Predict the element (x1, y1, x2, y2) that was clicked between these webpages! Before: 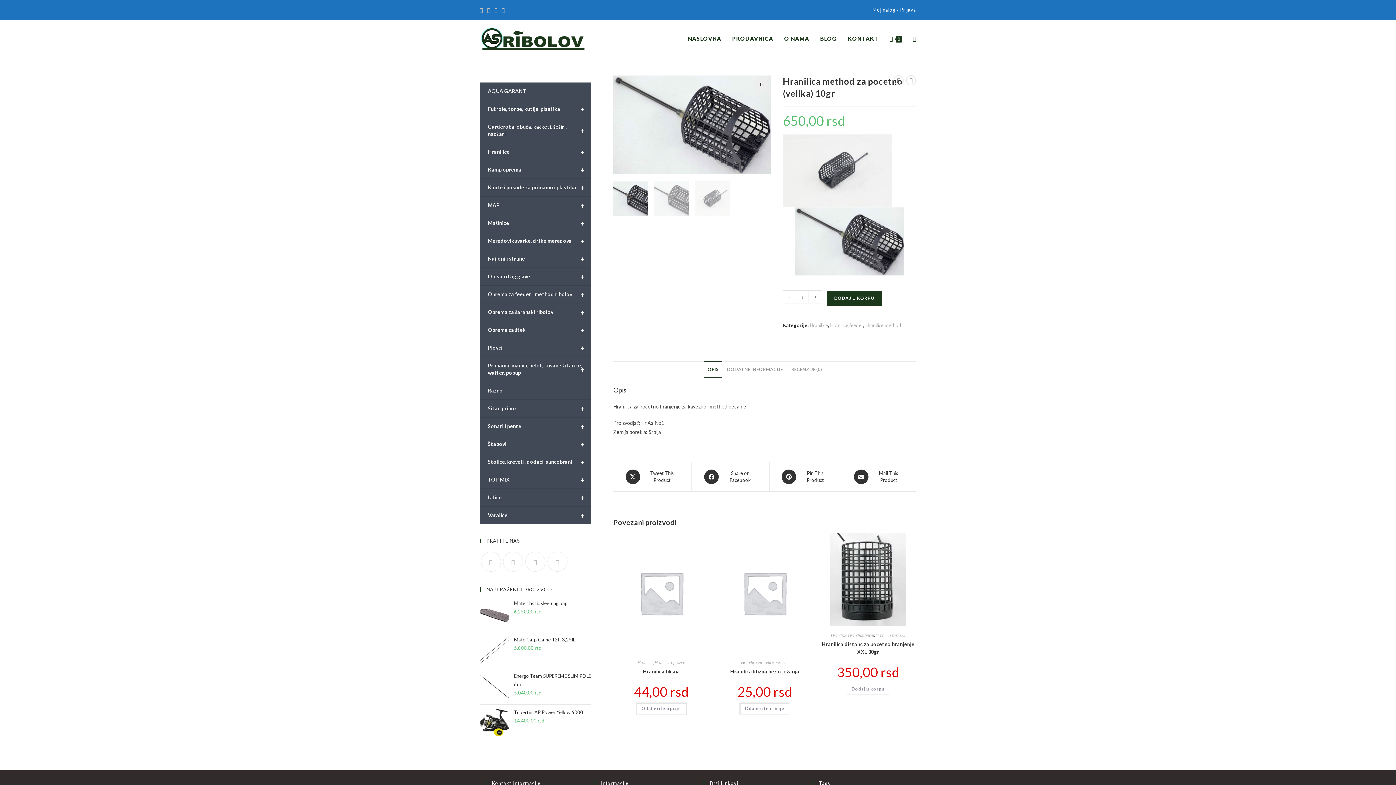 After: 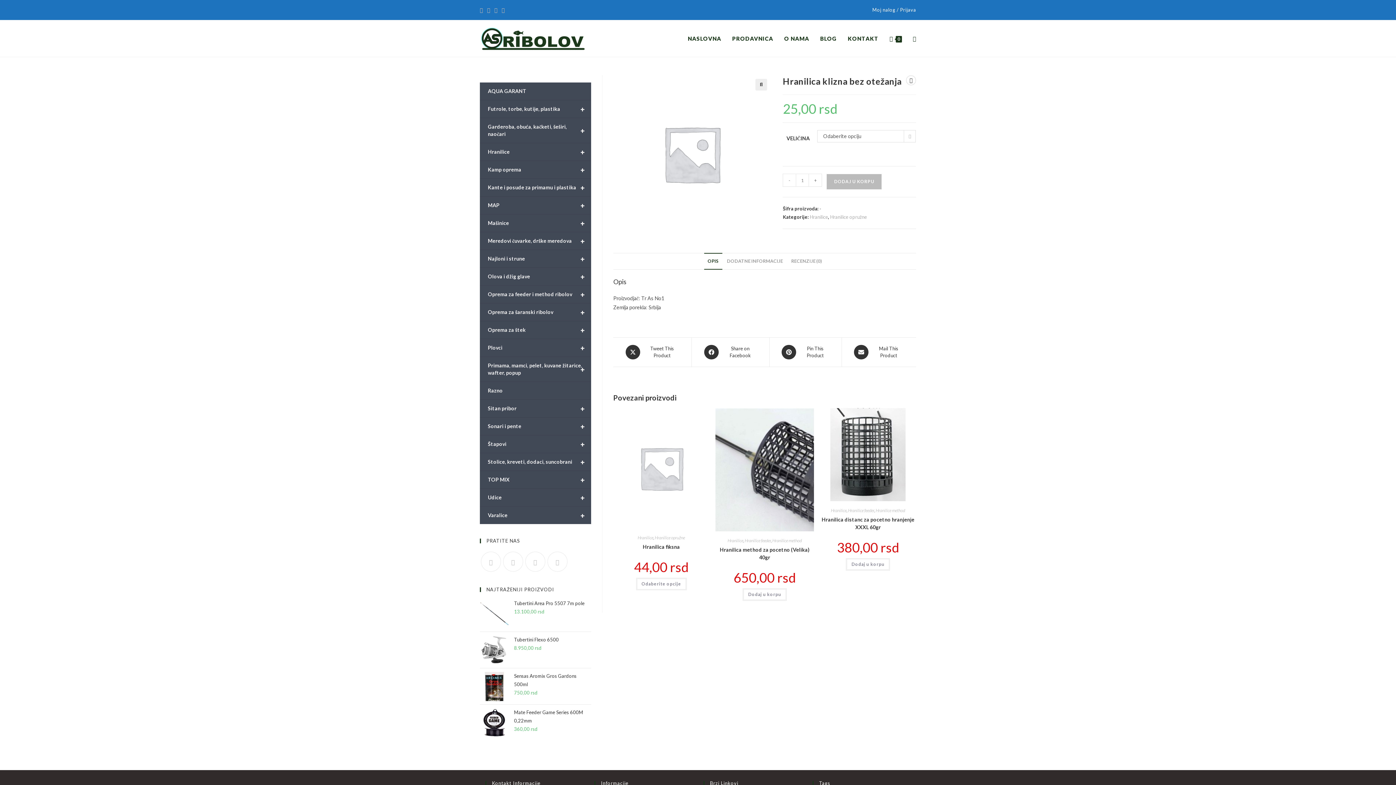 Action: label: Hranilica klizna bez otežanja bbox: (730, 668, 799, 675)